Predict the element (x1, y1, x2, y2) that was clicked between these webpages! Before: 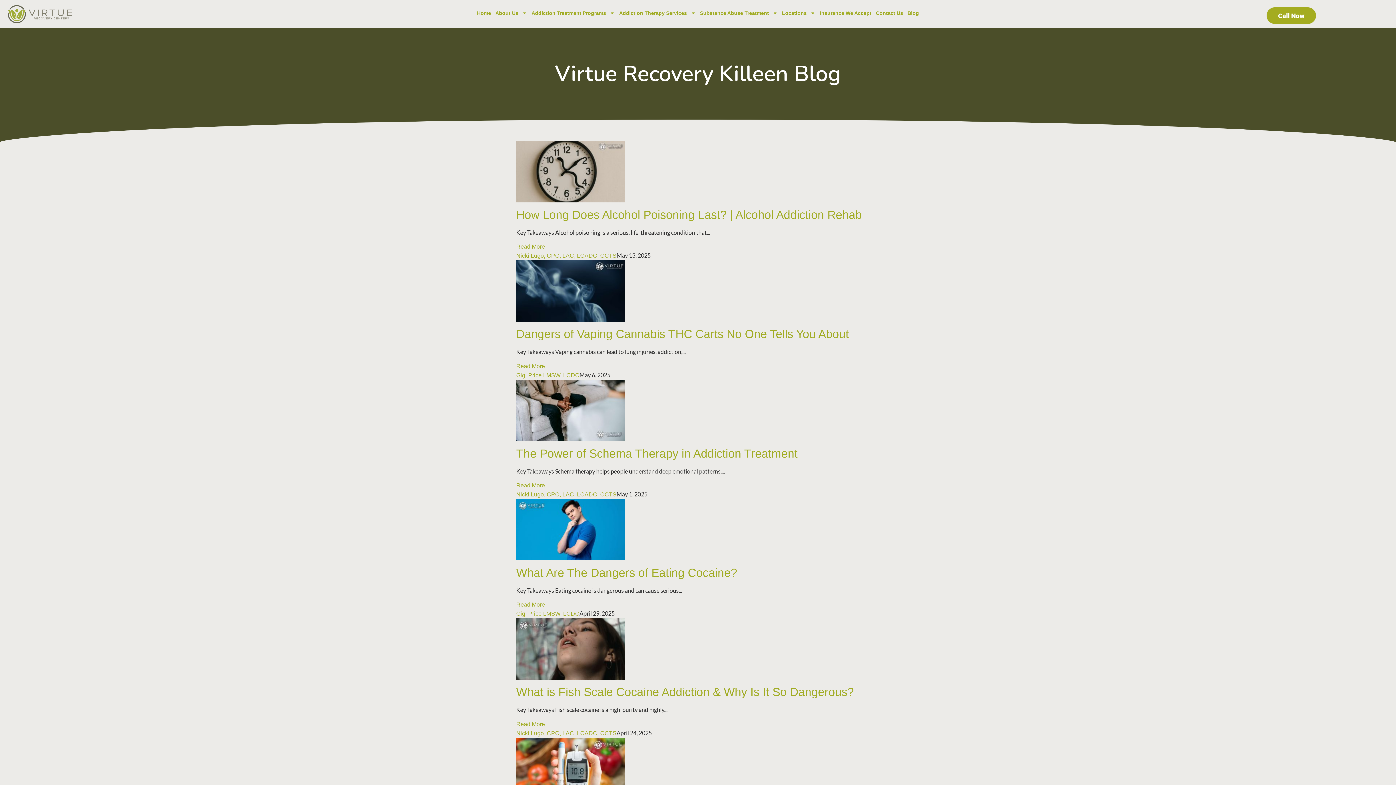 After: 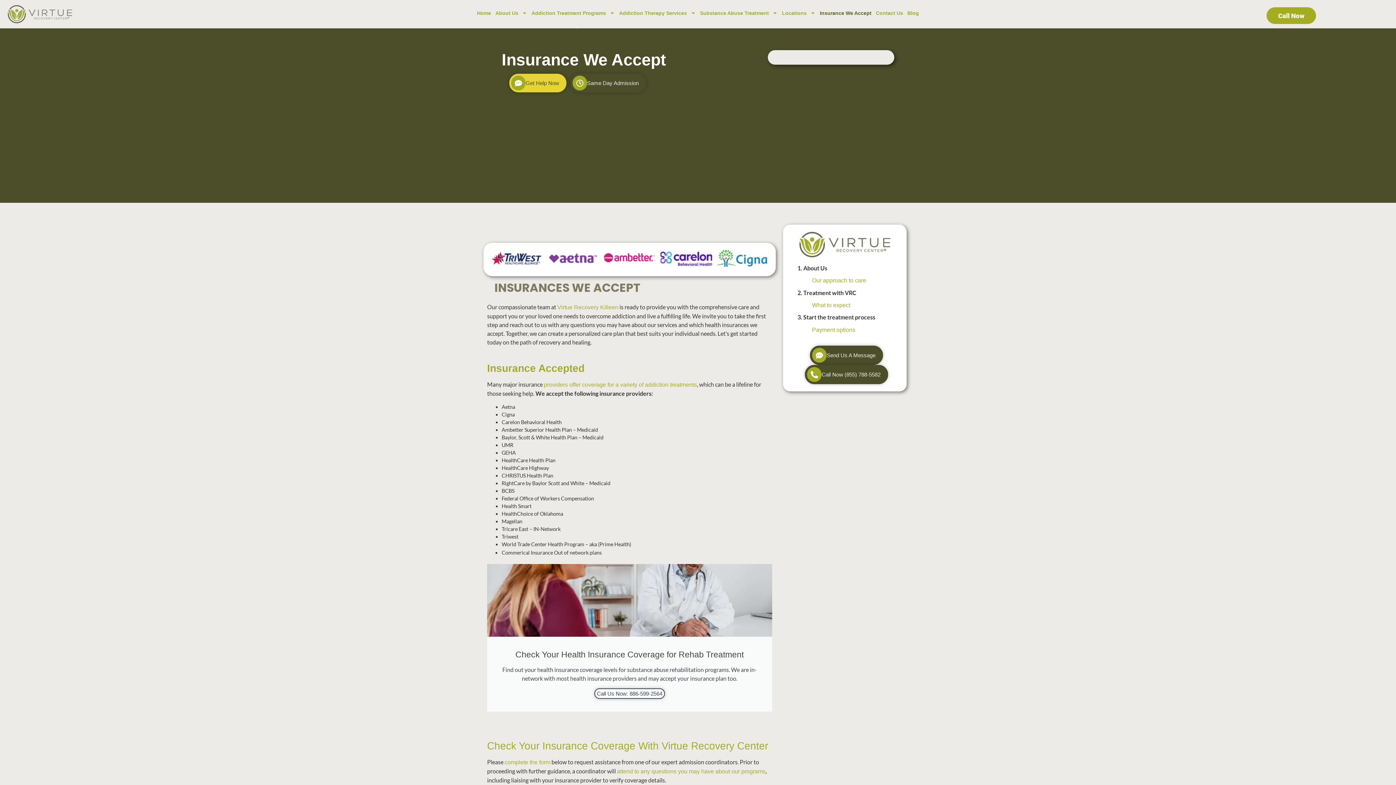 Action: label: Insurance We Accept bbox: (818, 7, 873, 18)